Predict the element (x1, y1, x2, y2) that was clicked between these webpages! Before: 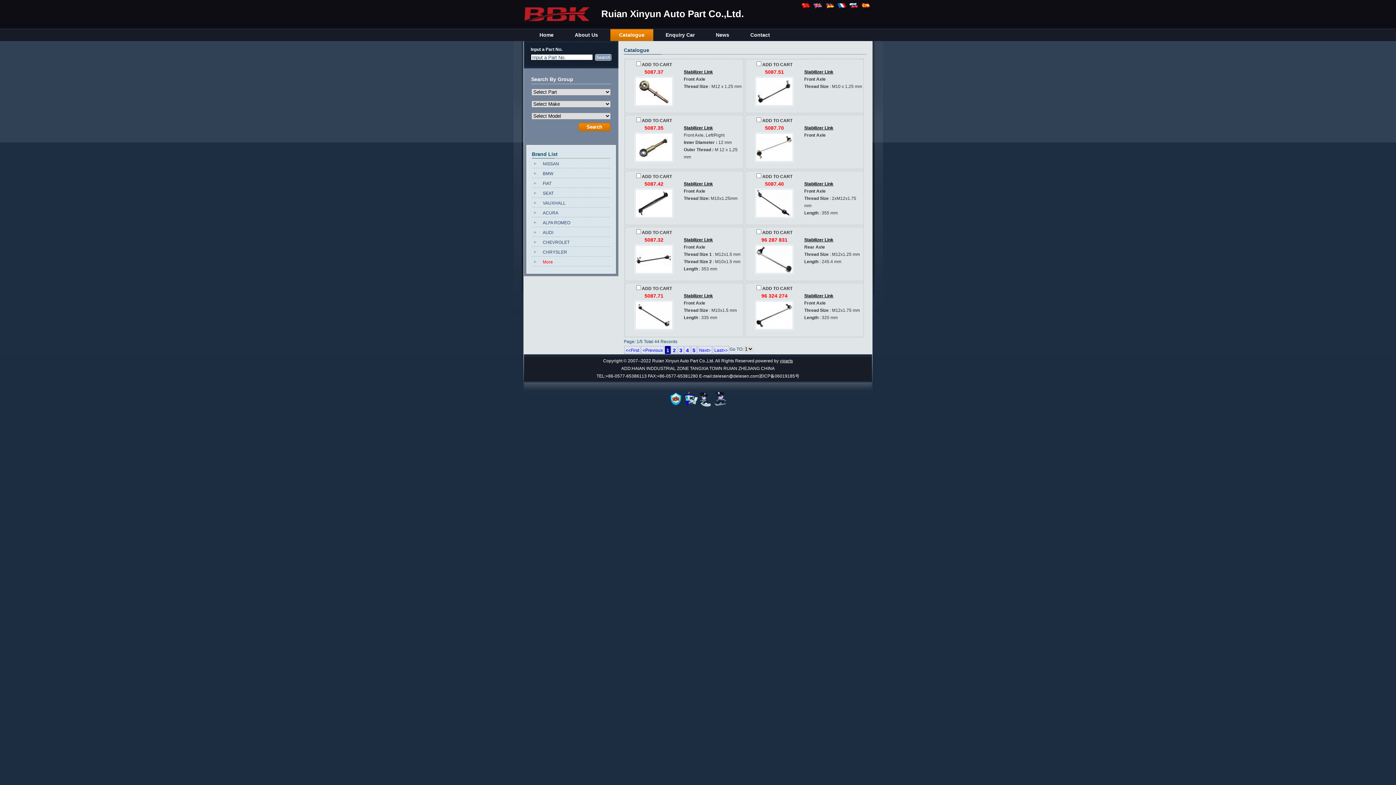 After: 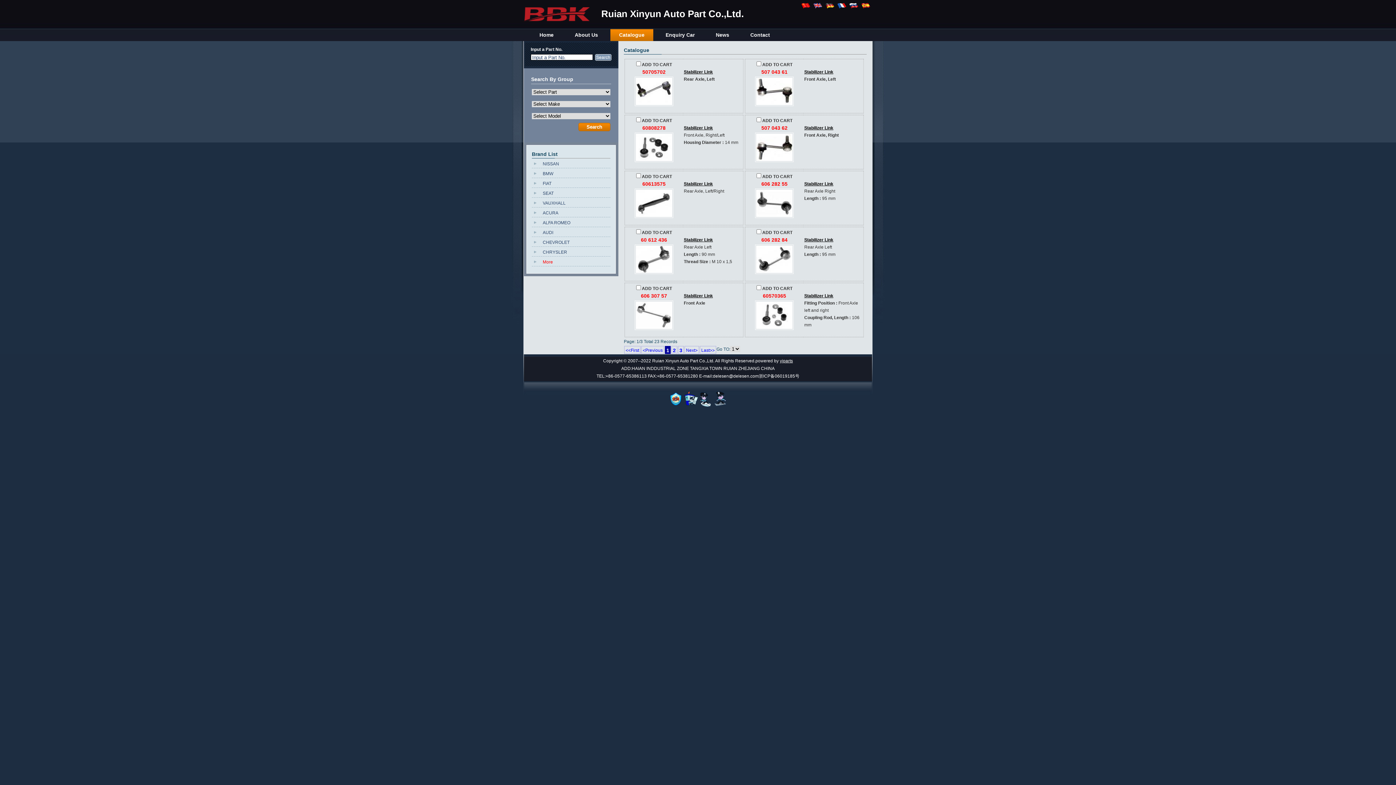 Action: label: ALFA ROMEO bbox: (535, 220, 570, 225)